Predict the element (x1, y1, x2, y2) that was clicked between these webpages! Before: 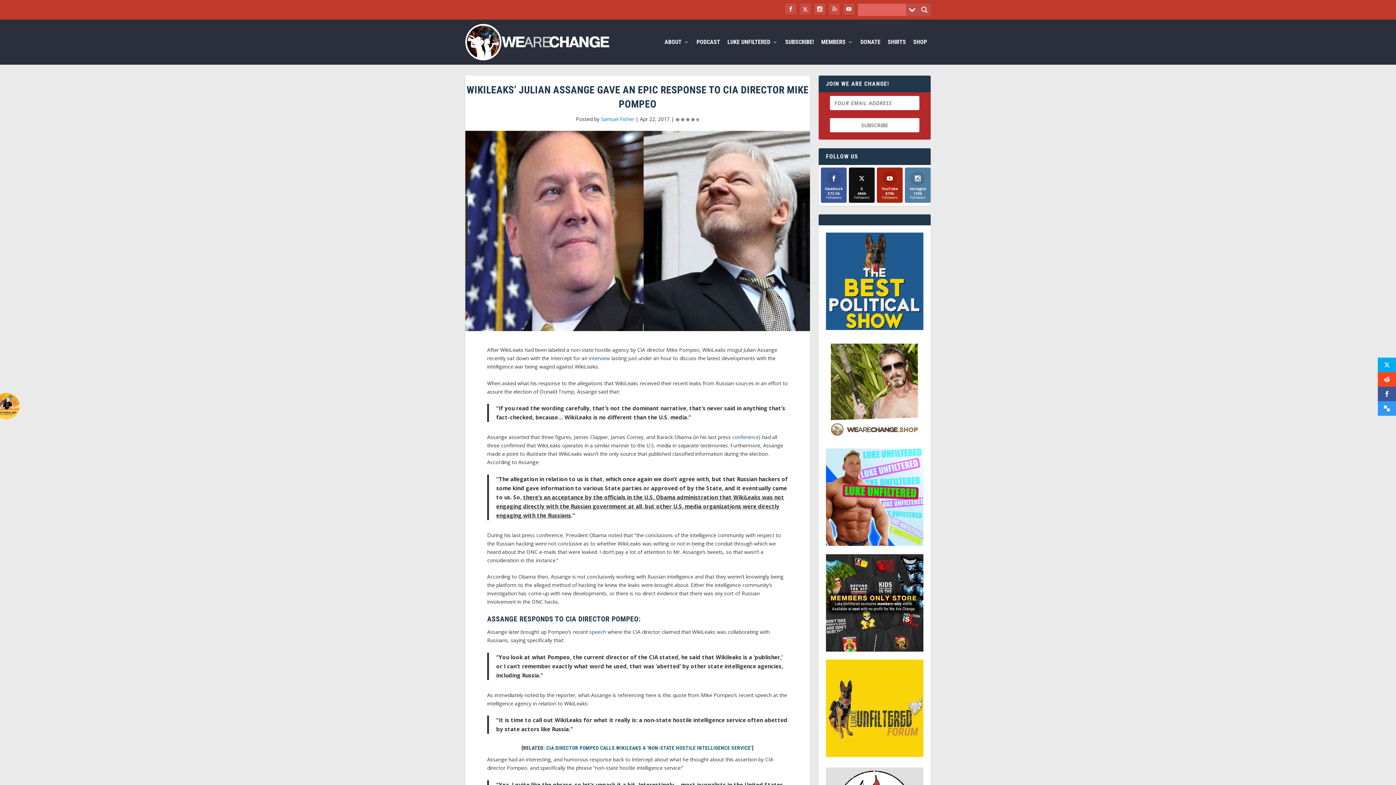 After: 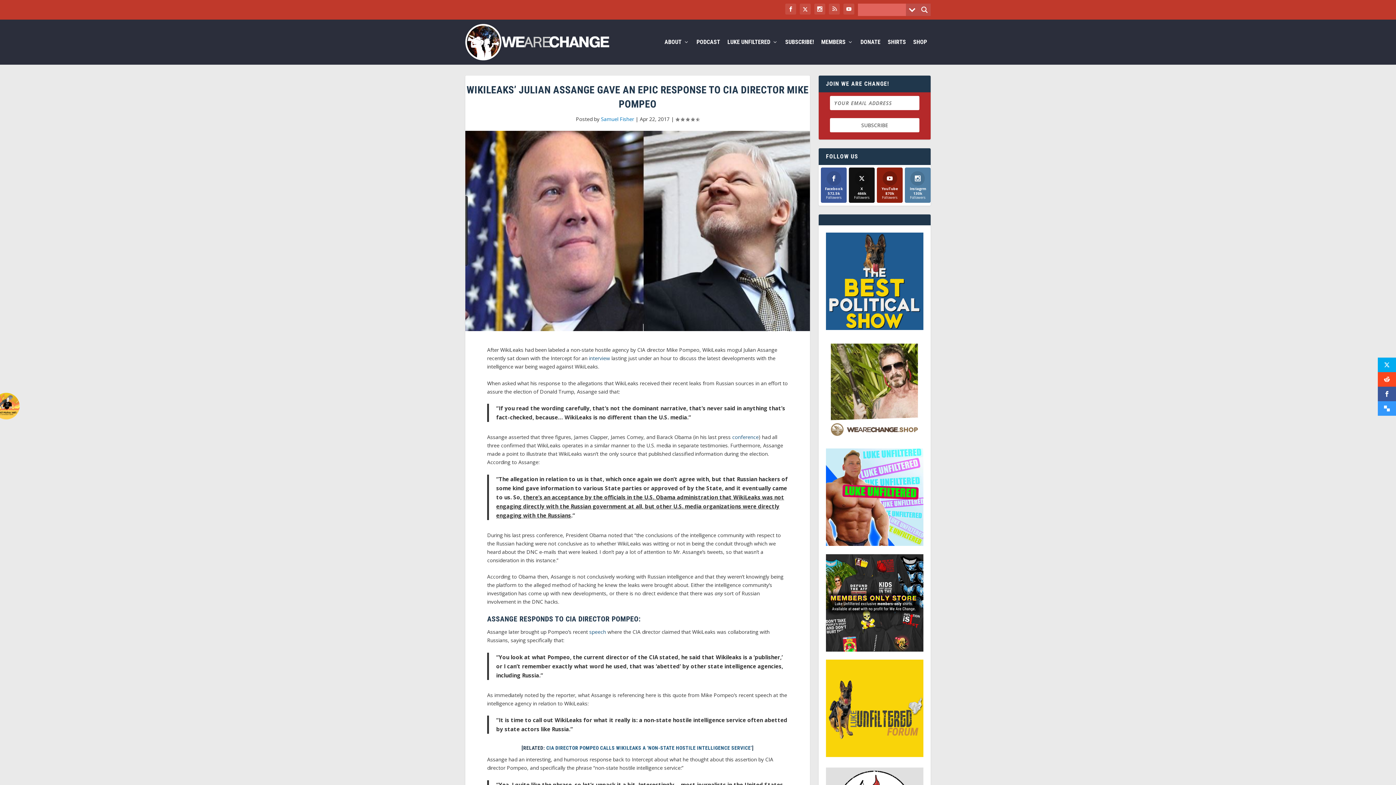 Action: label: YouTube
870k
Followers bbox: (877, 167, 902, 202)